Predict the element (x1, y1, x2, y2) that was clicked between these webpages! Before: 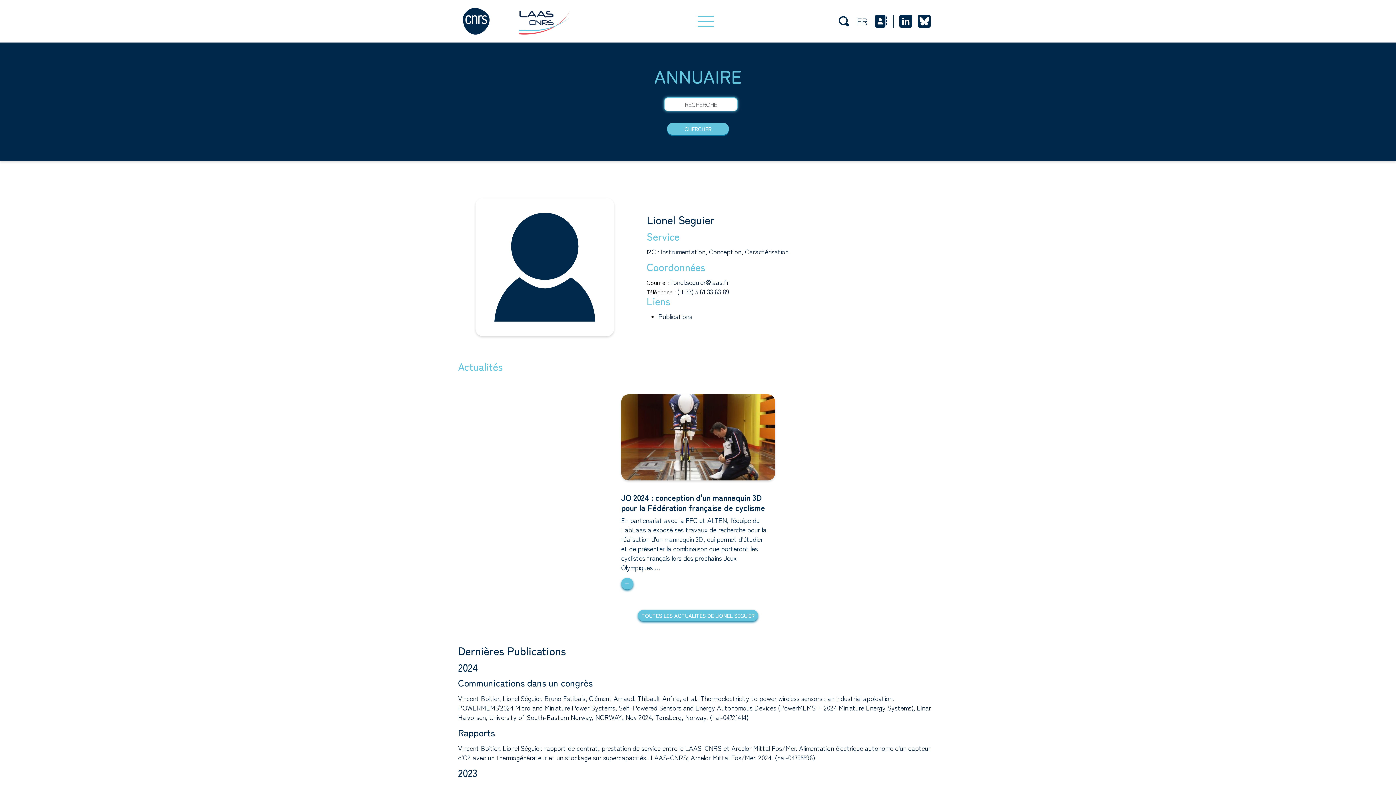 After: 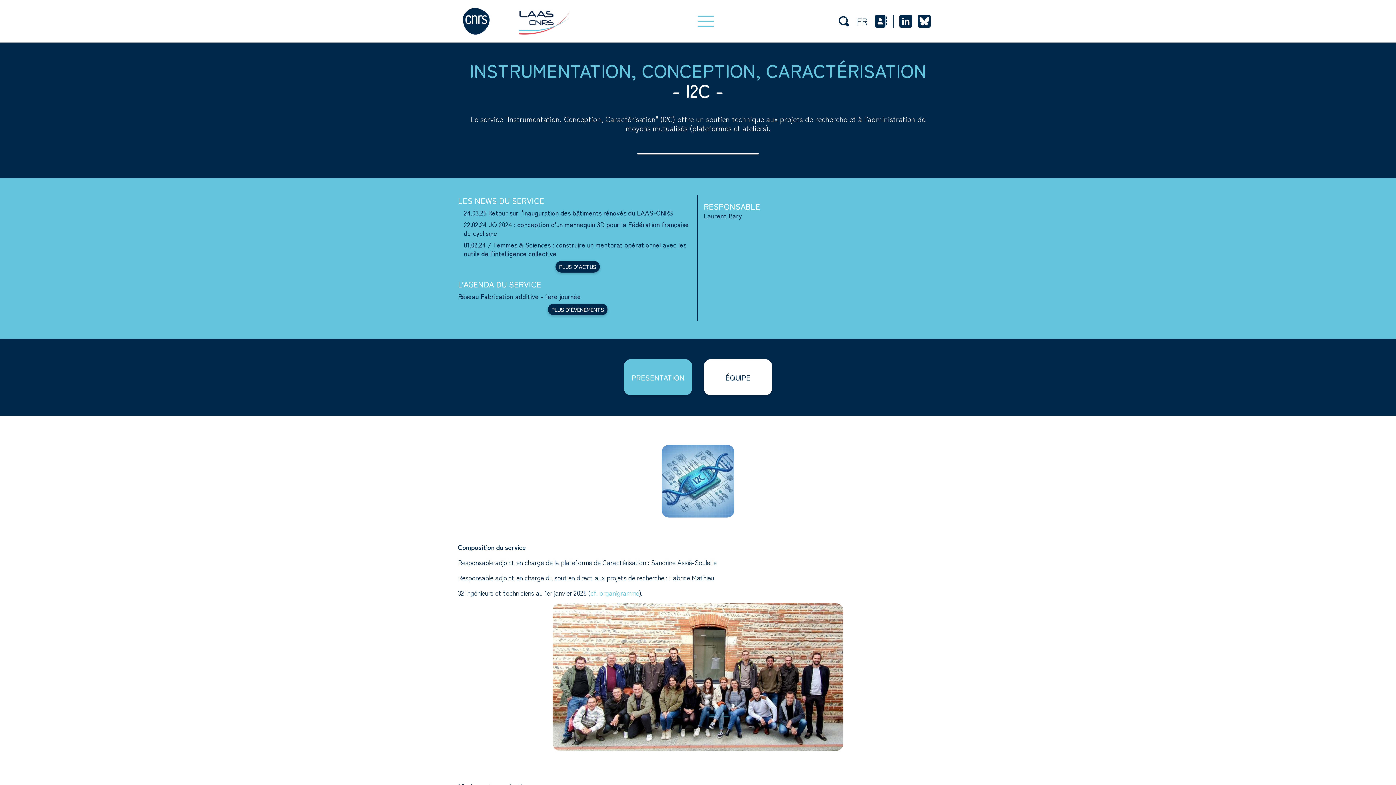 Action: label: I2C : Instrumentation, Conception, Caractérisation bbox: (646, 246, 788, 256)